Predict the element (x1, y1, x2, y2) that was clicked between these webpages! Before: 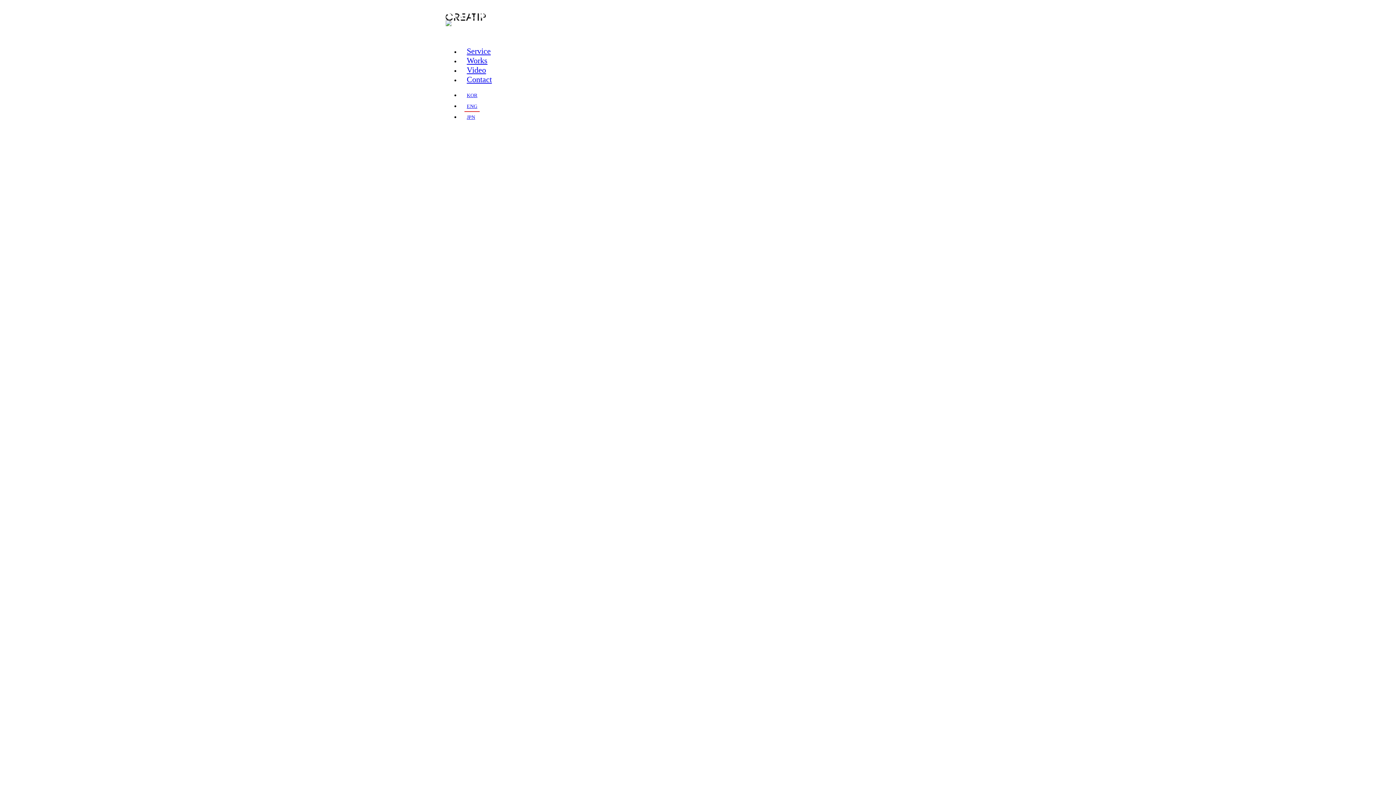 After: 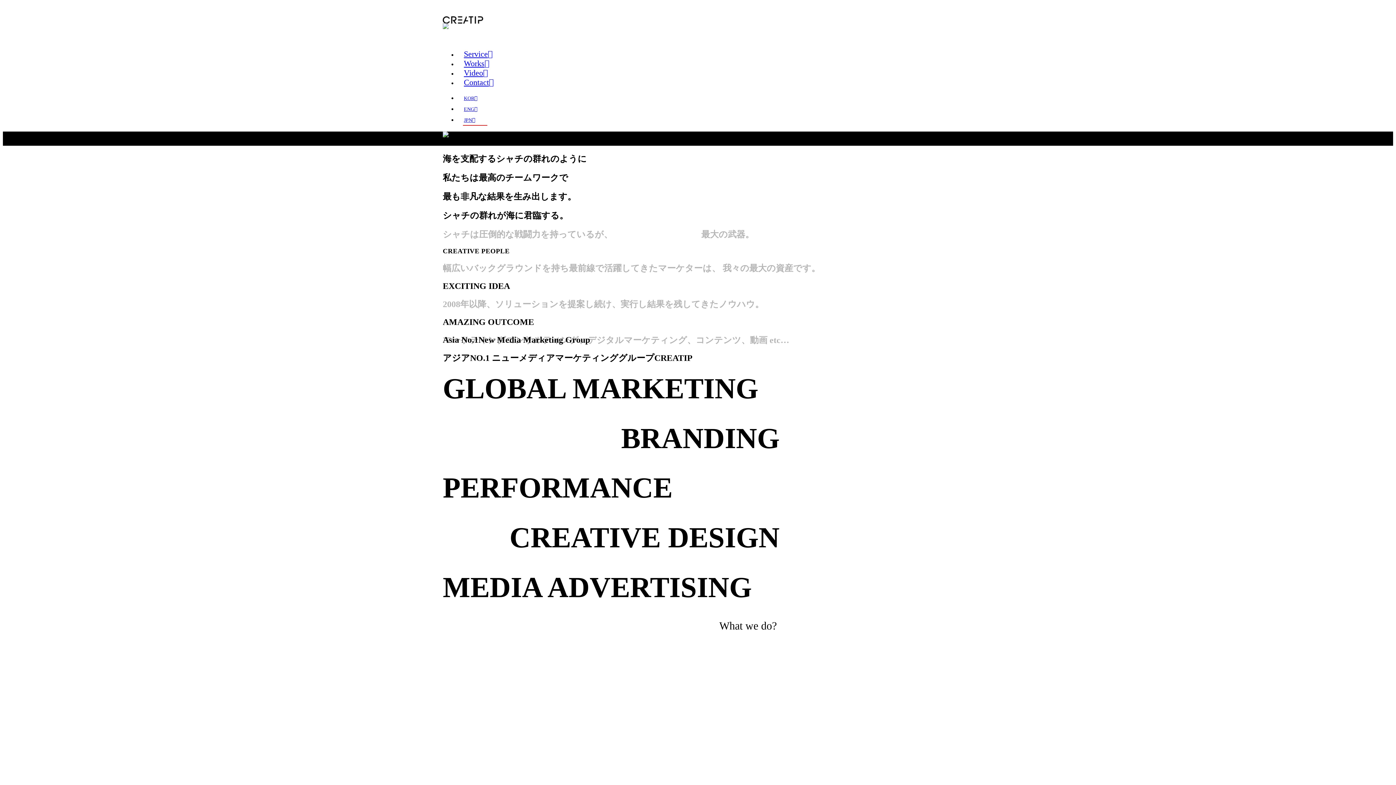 Action: label: JPN bbox: (460, 112, 481, 122)